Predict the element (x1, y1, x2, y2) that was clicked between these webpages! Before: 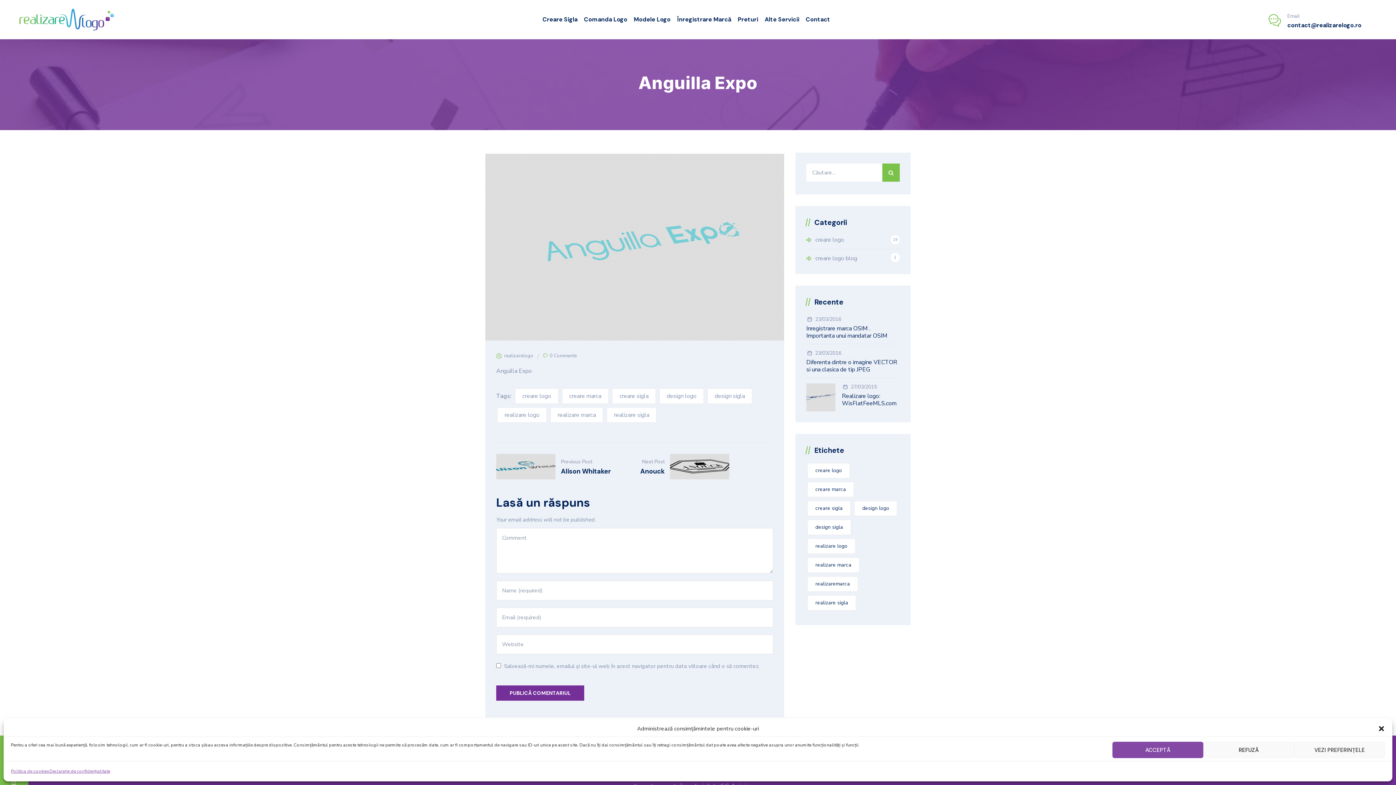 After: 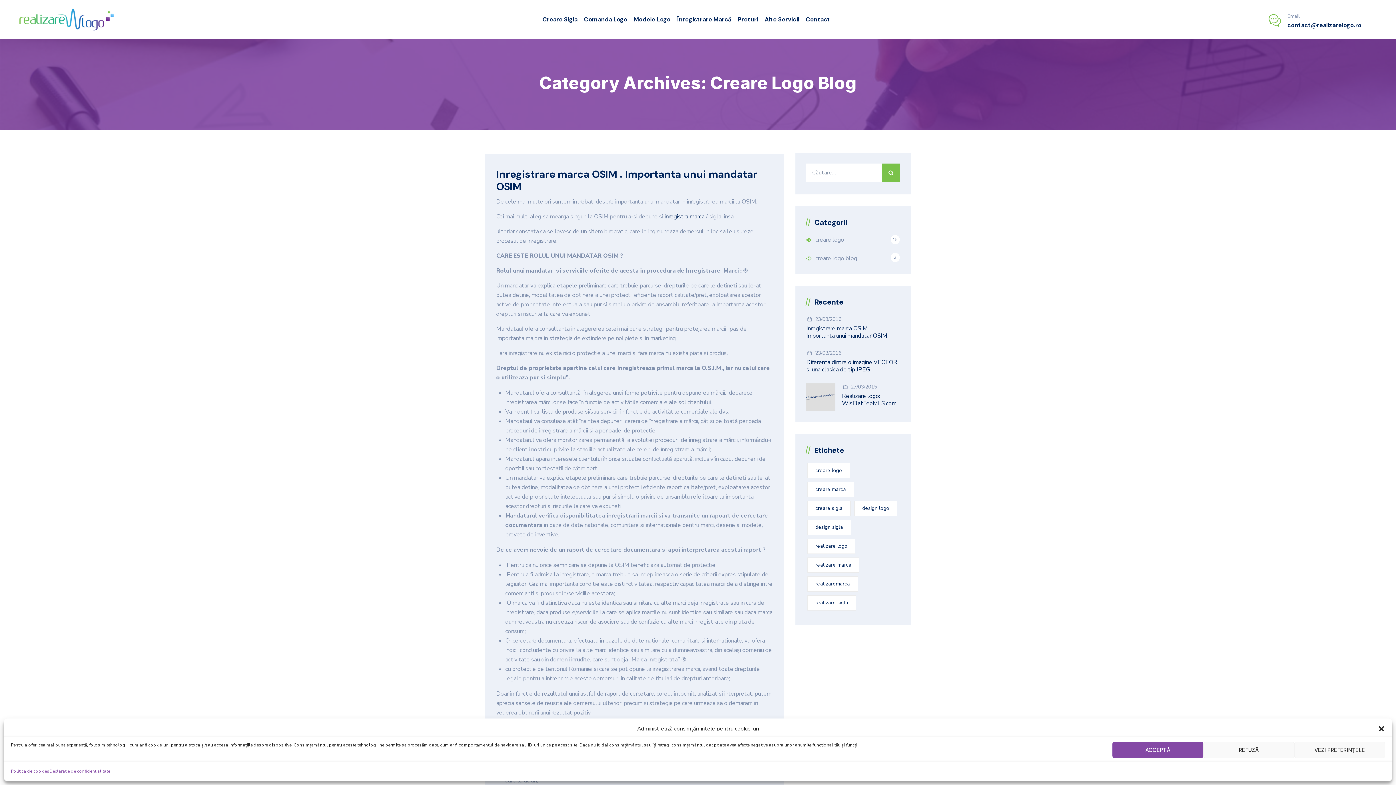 Action: bbox: (806, 253, 857, 263) label: creare logo blog